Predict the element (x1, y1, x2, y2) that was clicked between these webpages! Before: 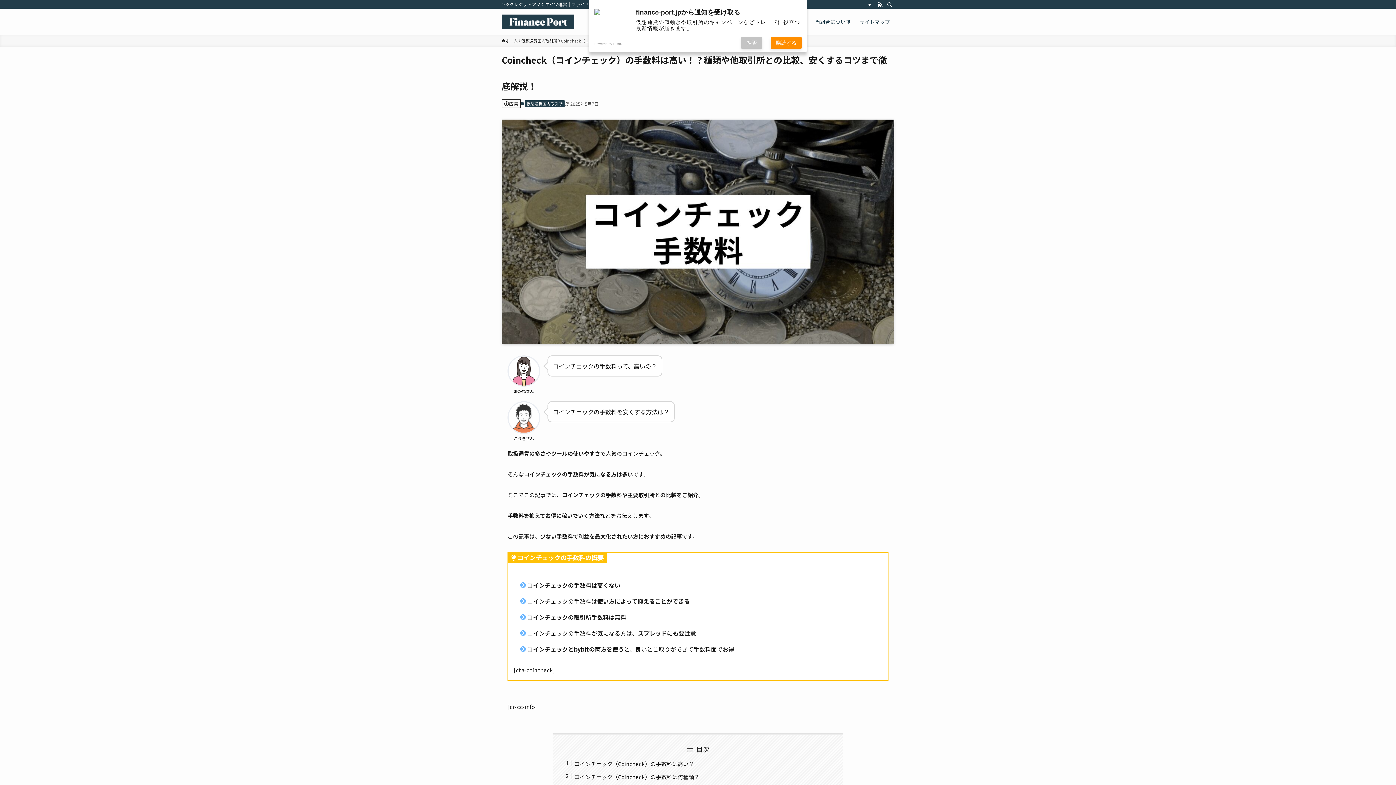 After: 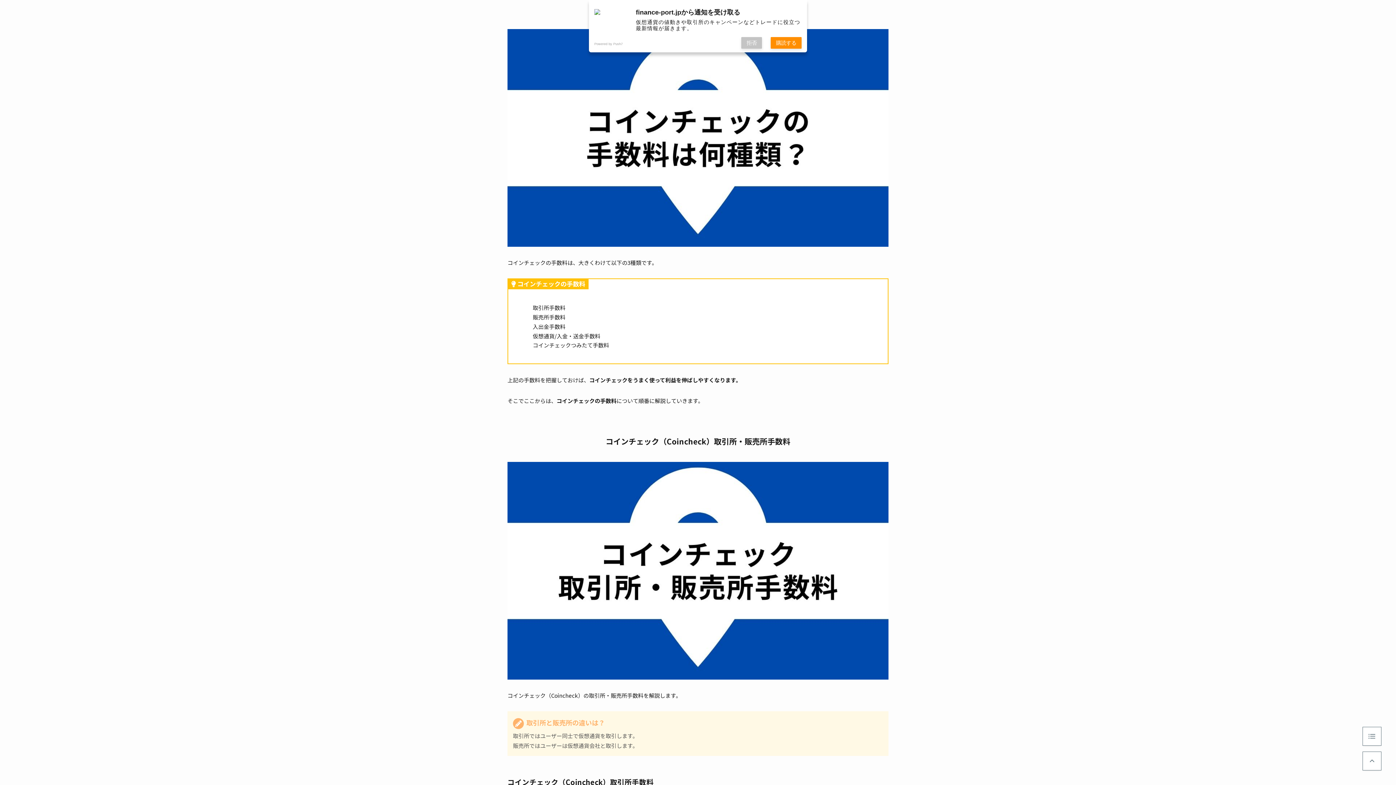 Action: label: コインチェック（Coincheck）の手数料は何種類？ bbox: (574, 773, 699, 780)